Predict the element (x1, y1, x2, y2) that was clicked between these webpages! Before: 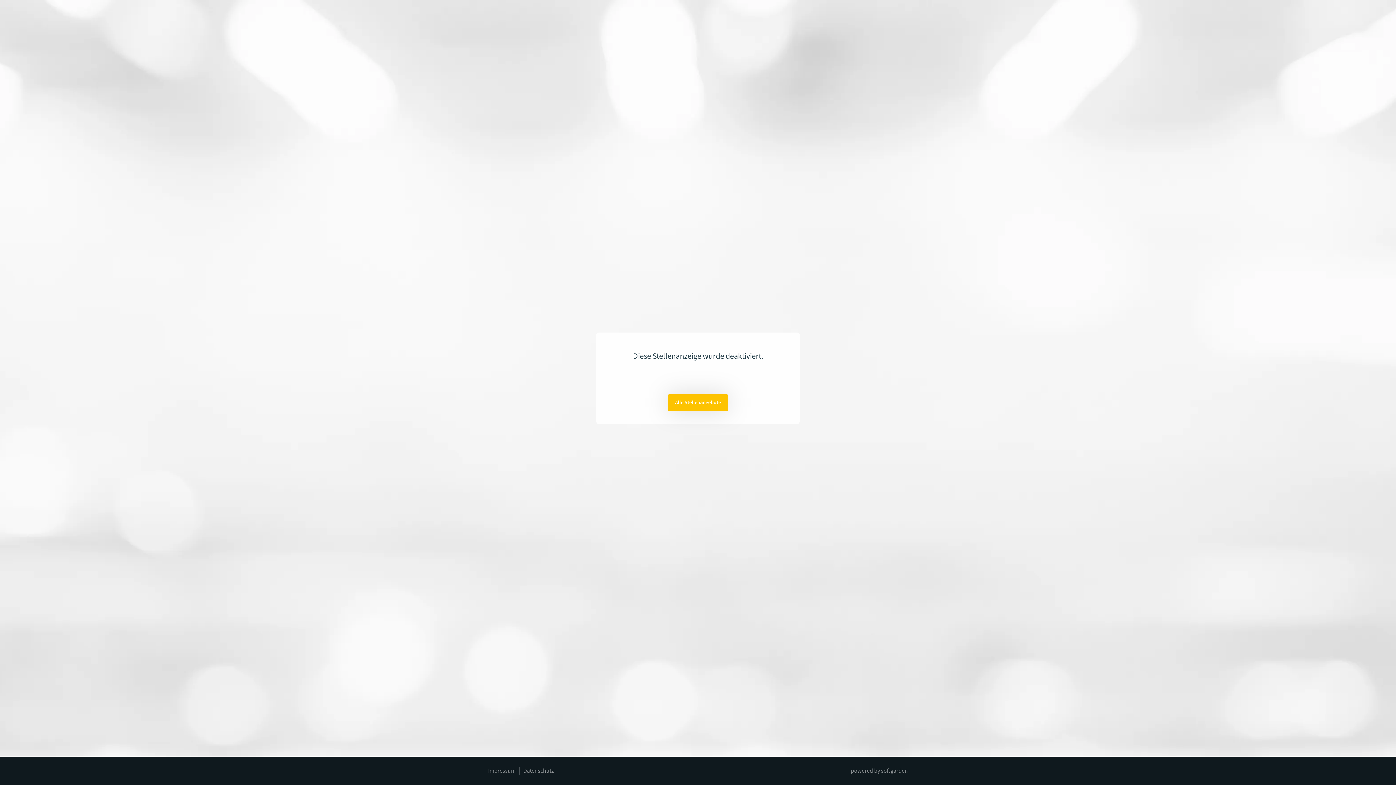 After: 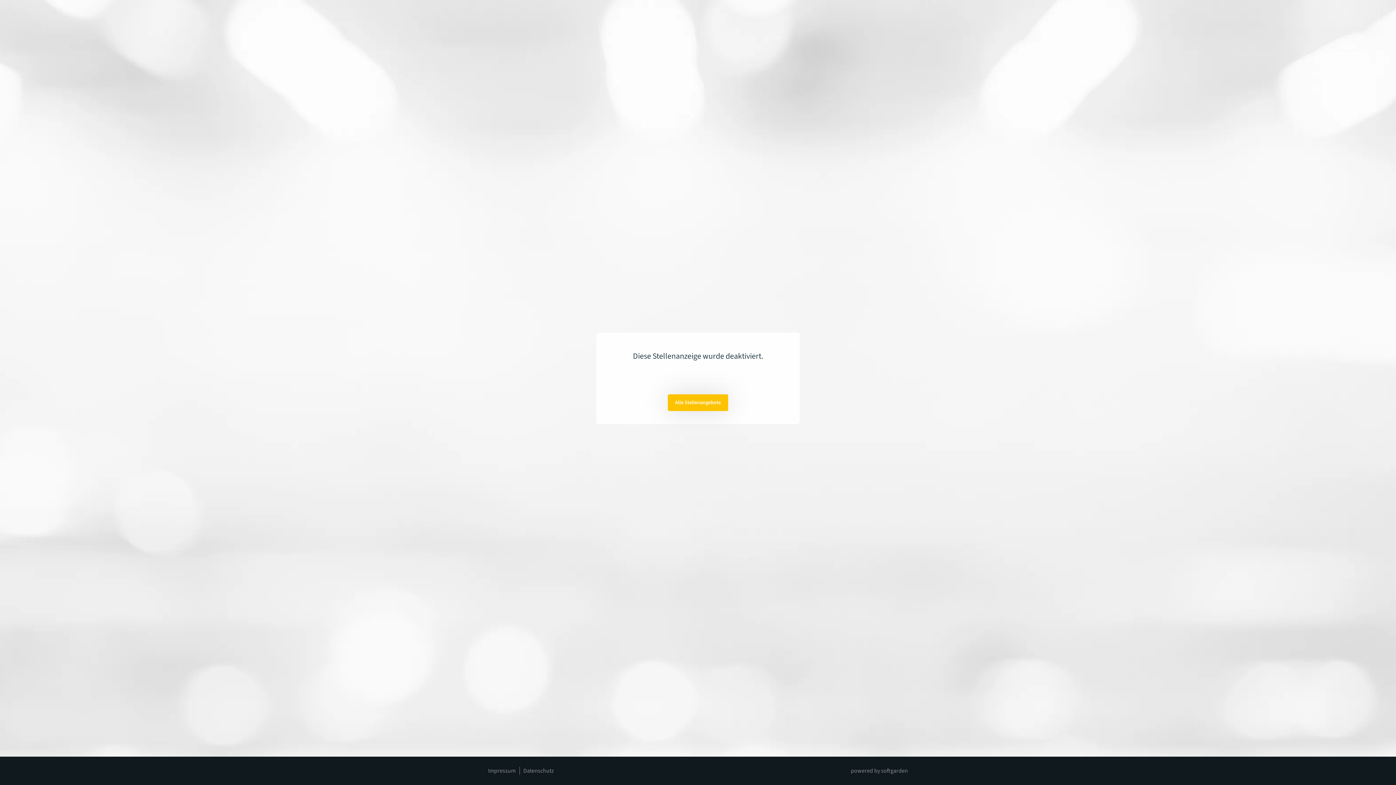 Action: bbox: (488, 767, 515, 775) label: Impressum